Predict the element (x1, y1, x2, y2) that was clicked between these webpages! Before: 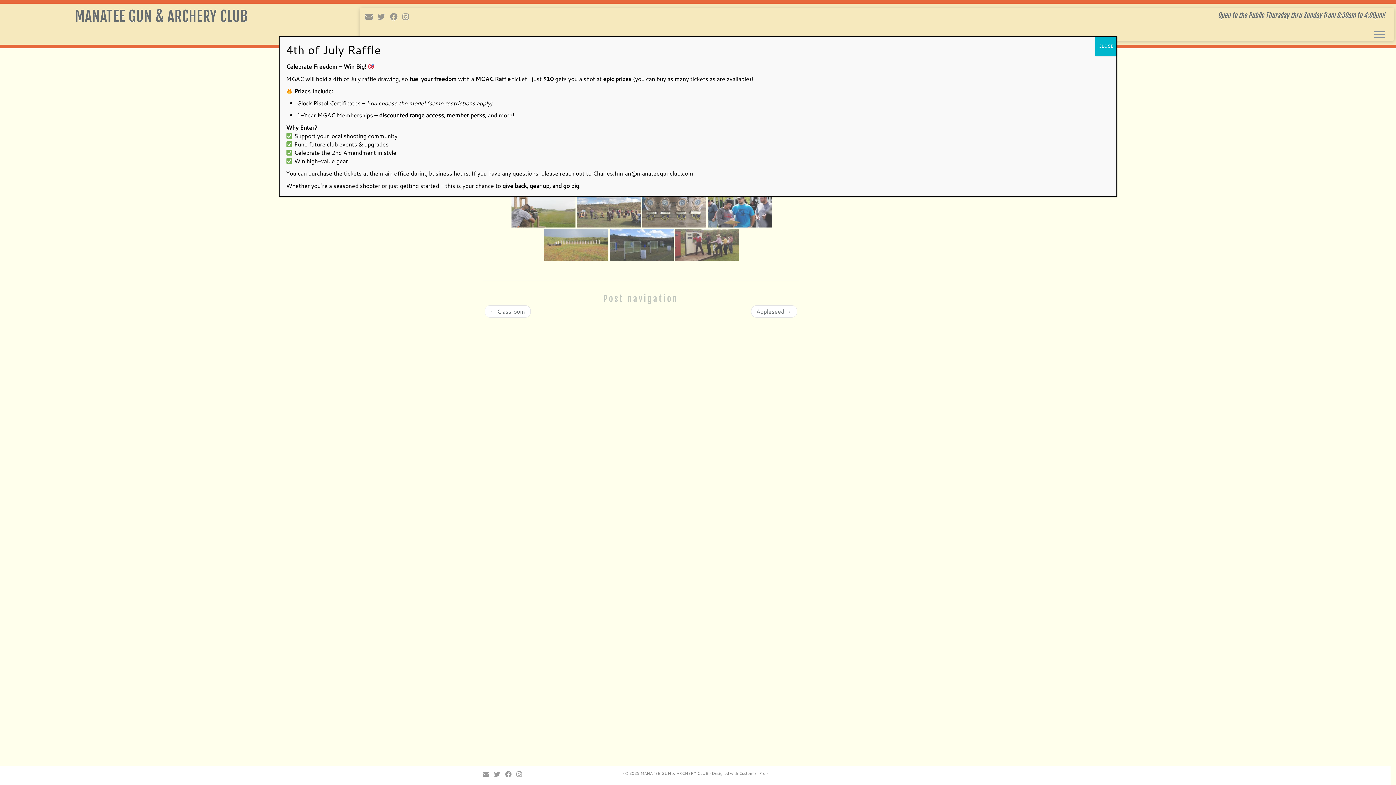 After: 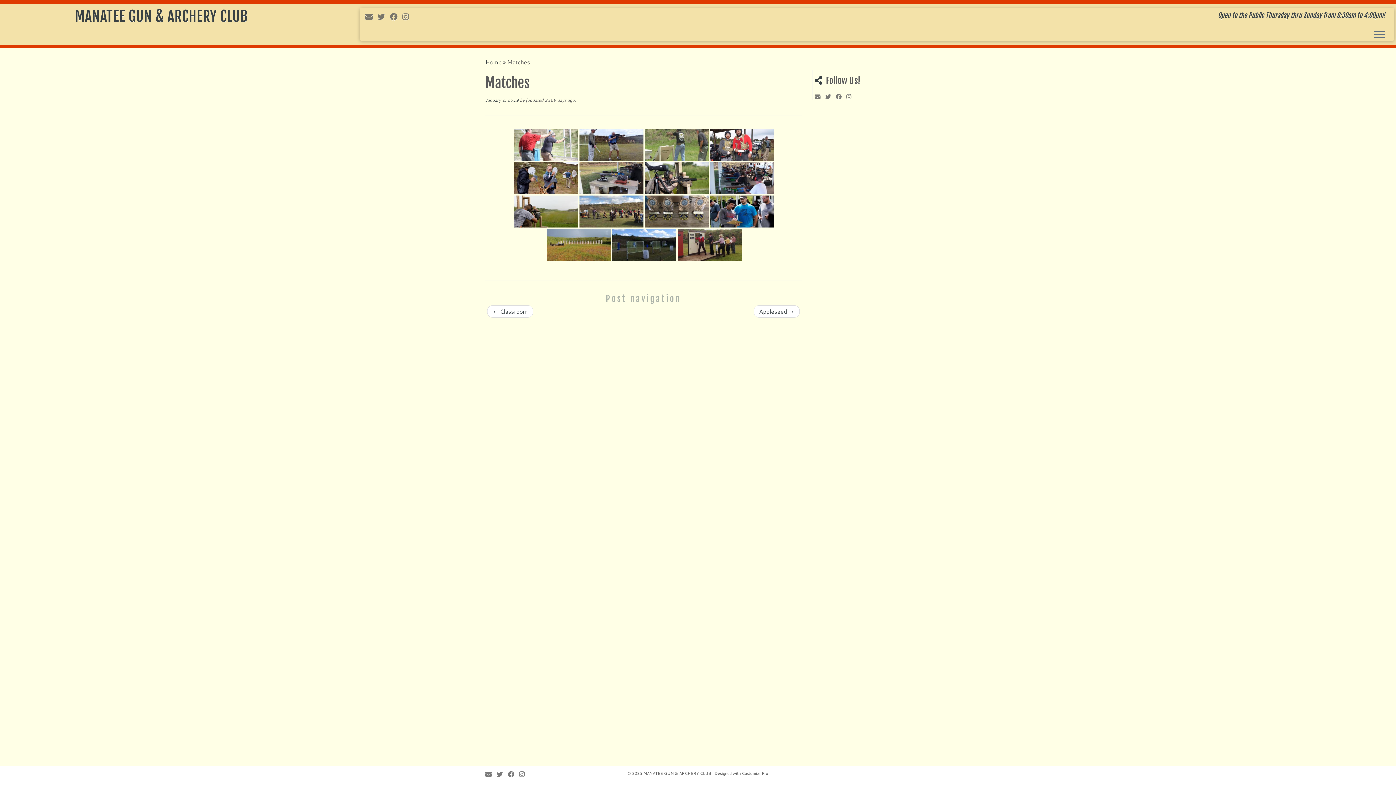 Action: label: Close bbox: (1095, 36, 1116, 55)